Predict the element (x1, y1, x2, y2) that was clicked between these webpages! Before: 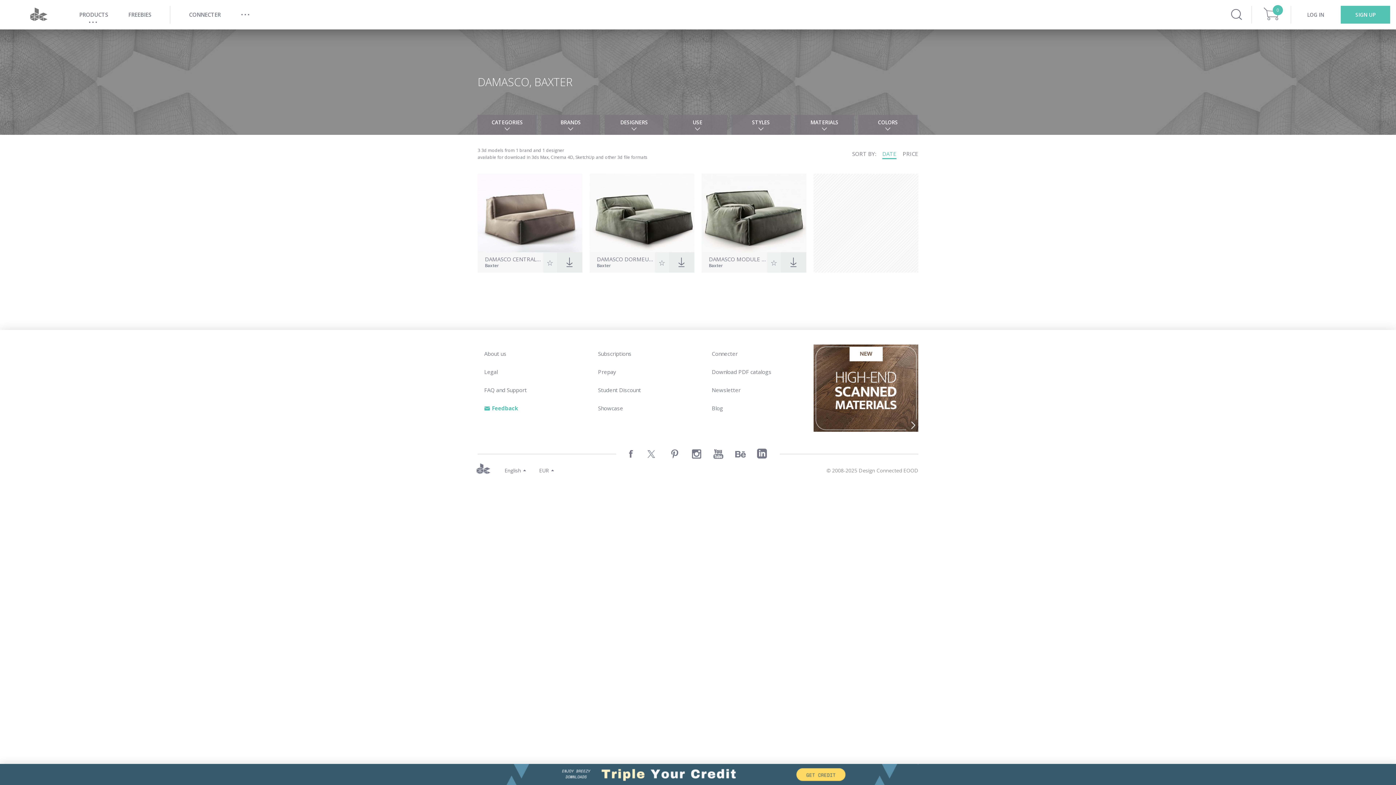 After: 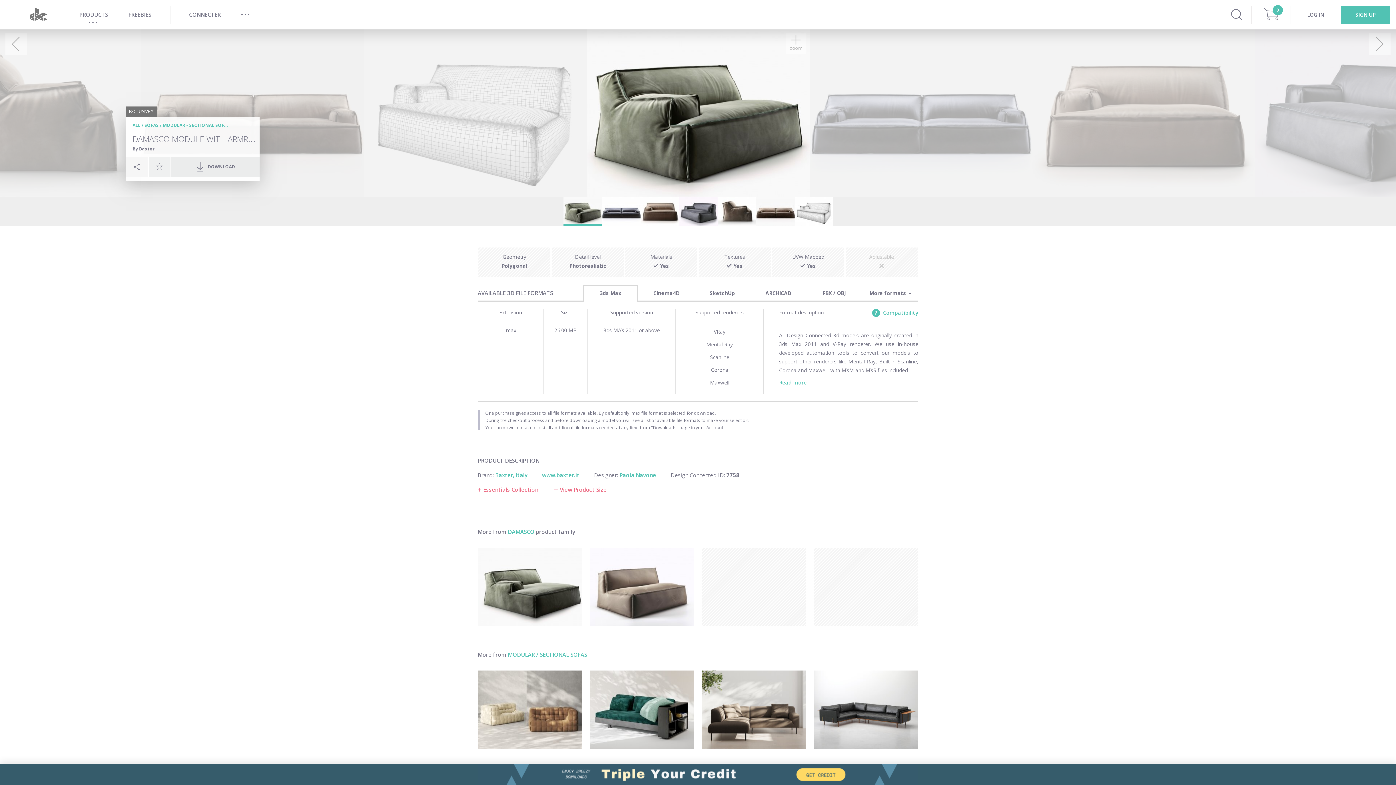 Action: label: DAMASCO MODULE WITH ARMREST bbox: (709, 256, 765, 262)